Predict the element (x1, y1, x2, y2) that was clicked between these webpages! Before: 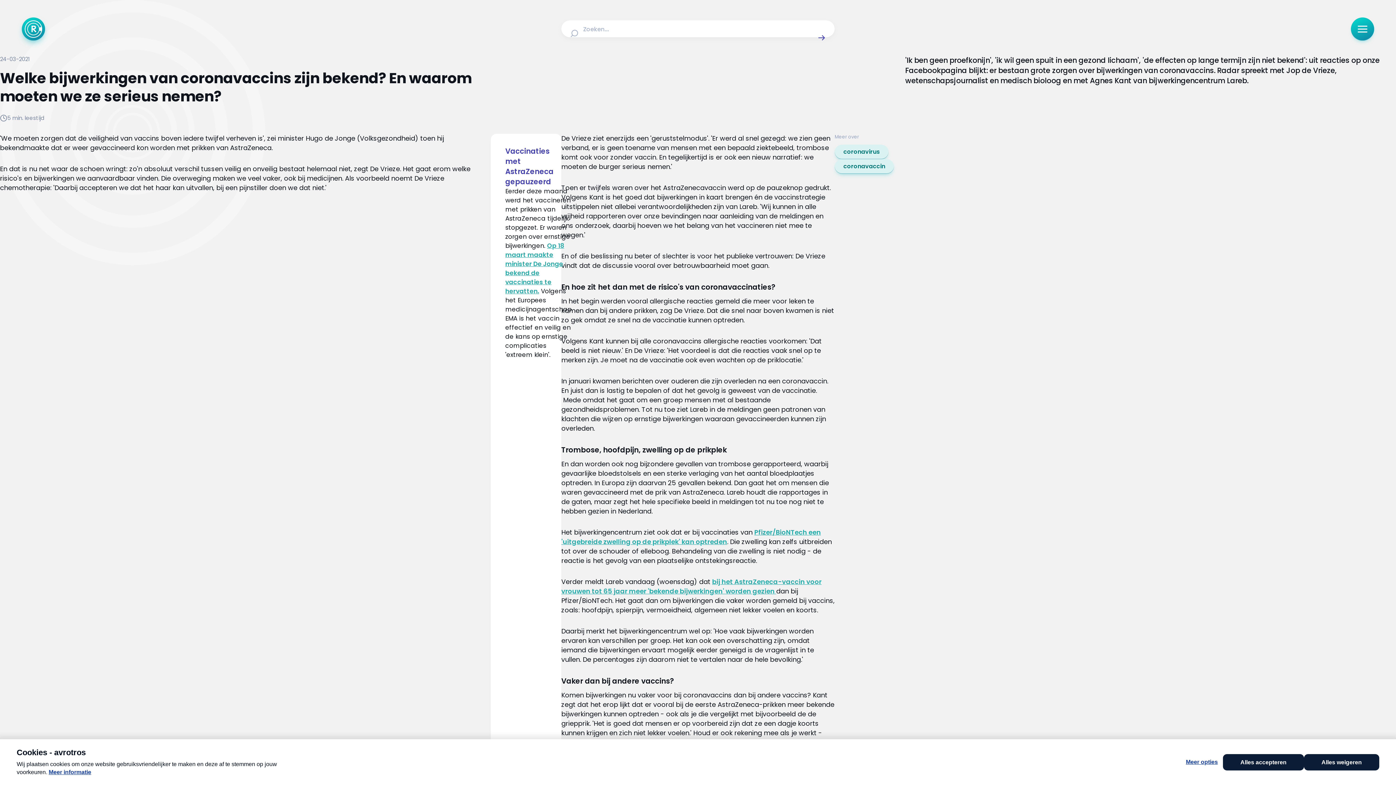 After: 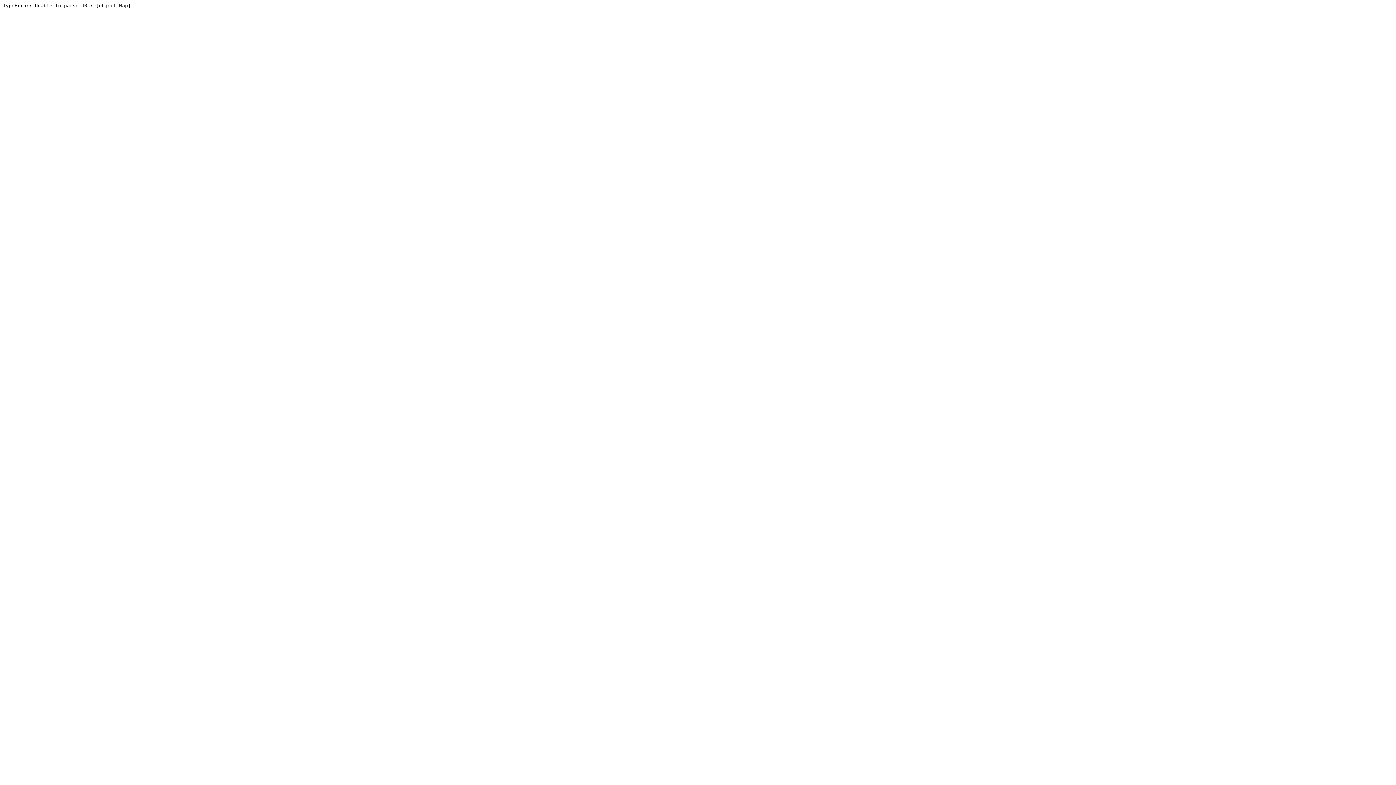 Action: label: Op 18 maart maakte minister De Jonge bekend de vaccinaties te hervatten. bbox: (505, 241, 564, 295)